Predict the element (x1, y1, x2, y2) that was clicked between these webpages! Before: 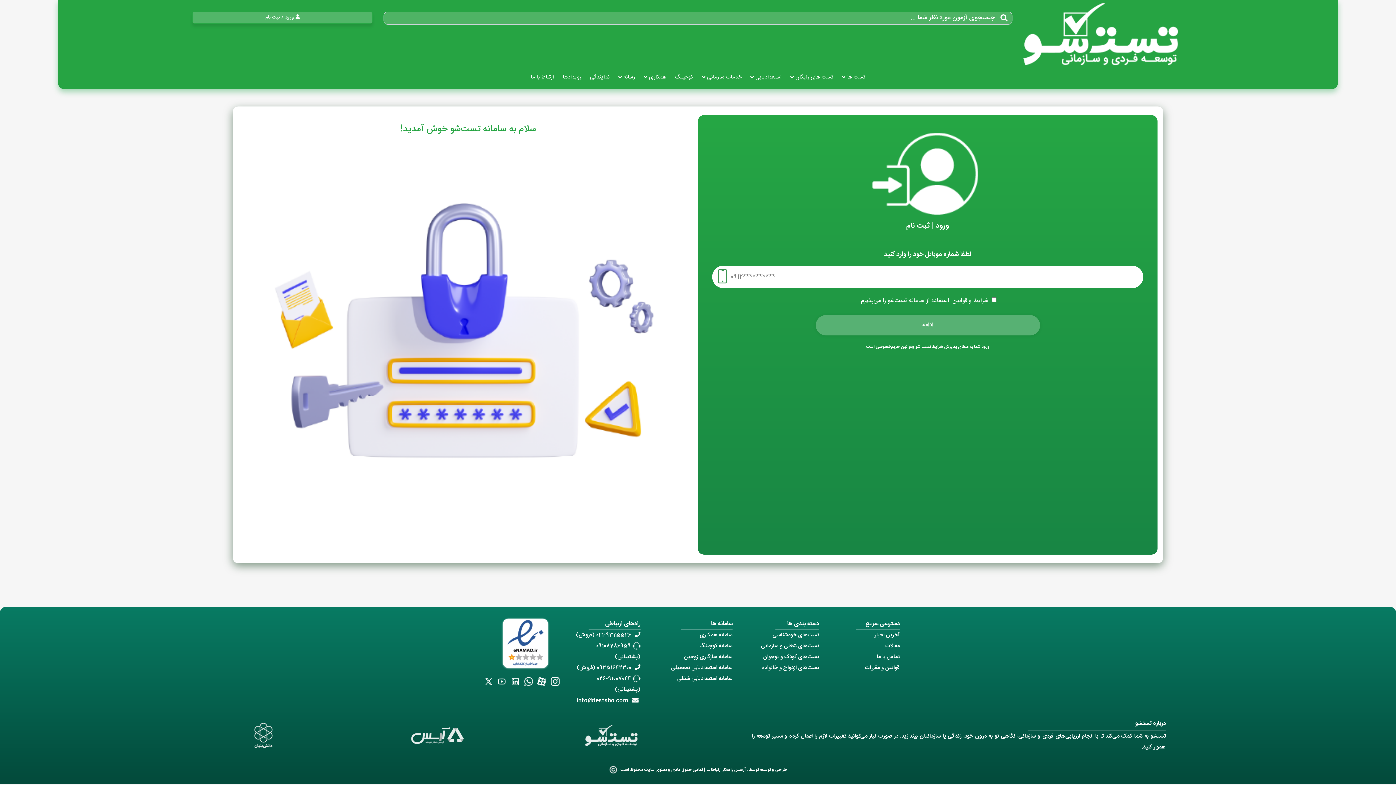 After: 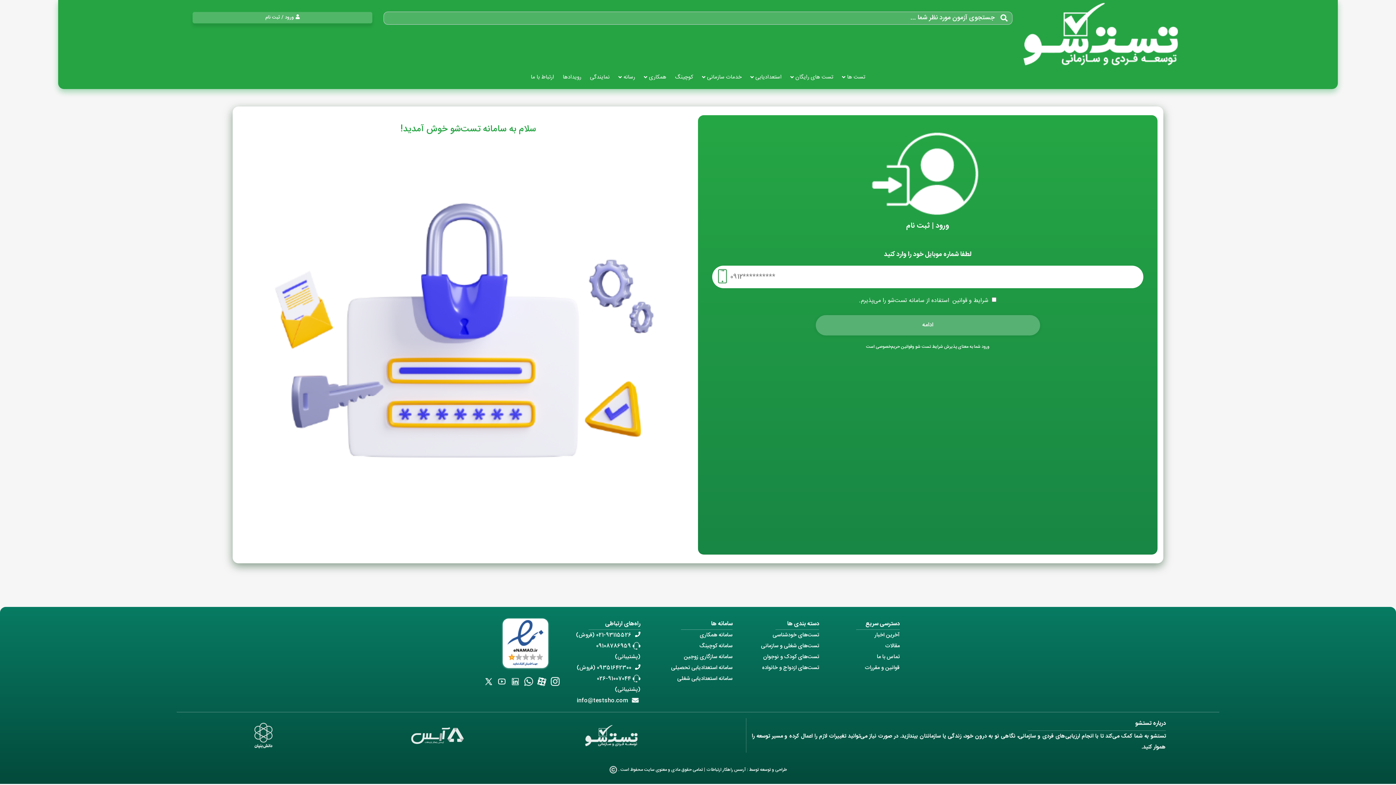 Action: bbox: (502, 638, 548, 648)